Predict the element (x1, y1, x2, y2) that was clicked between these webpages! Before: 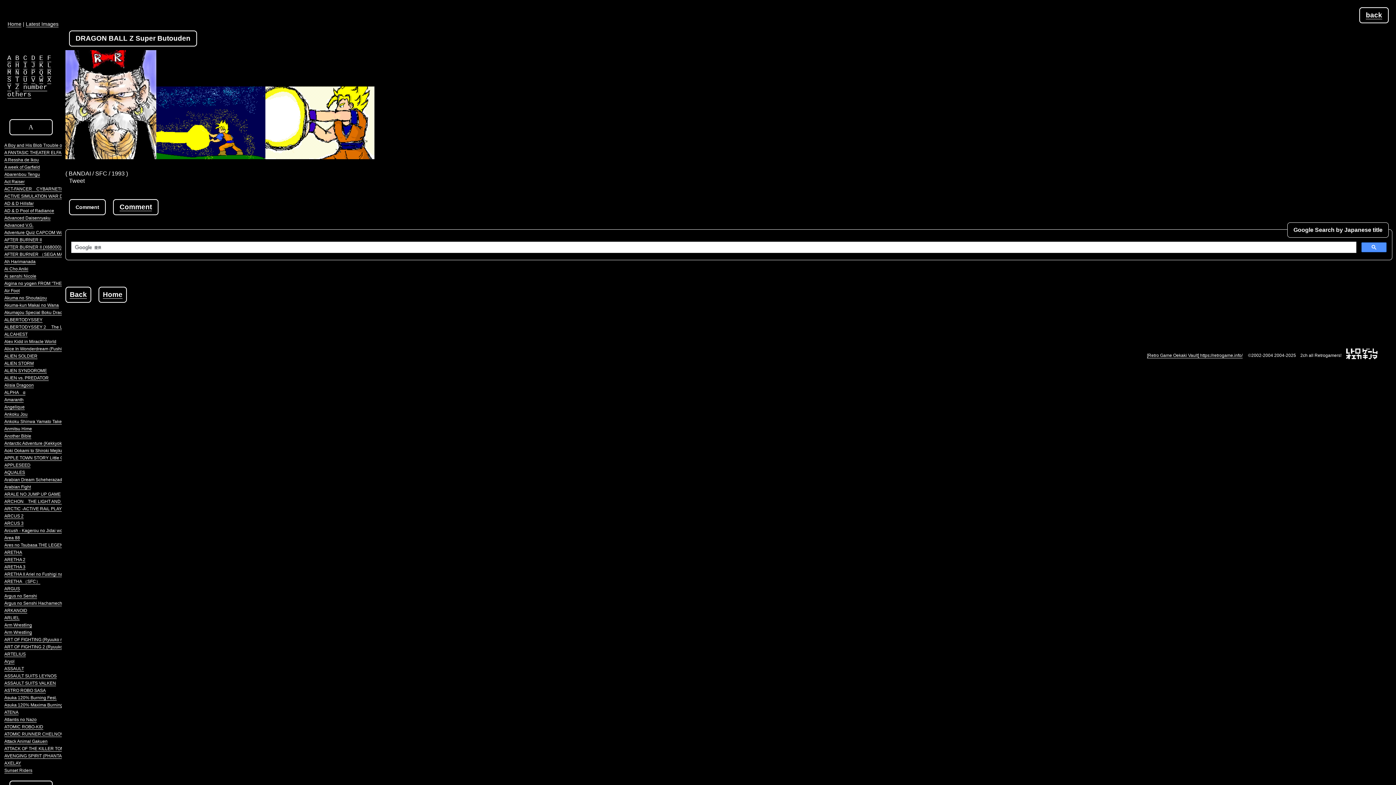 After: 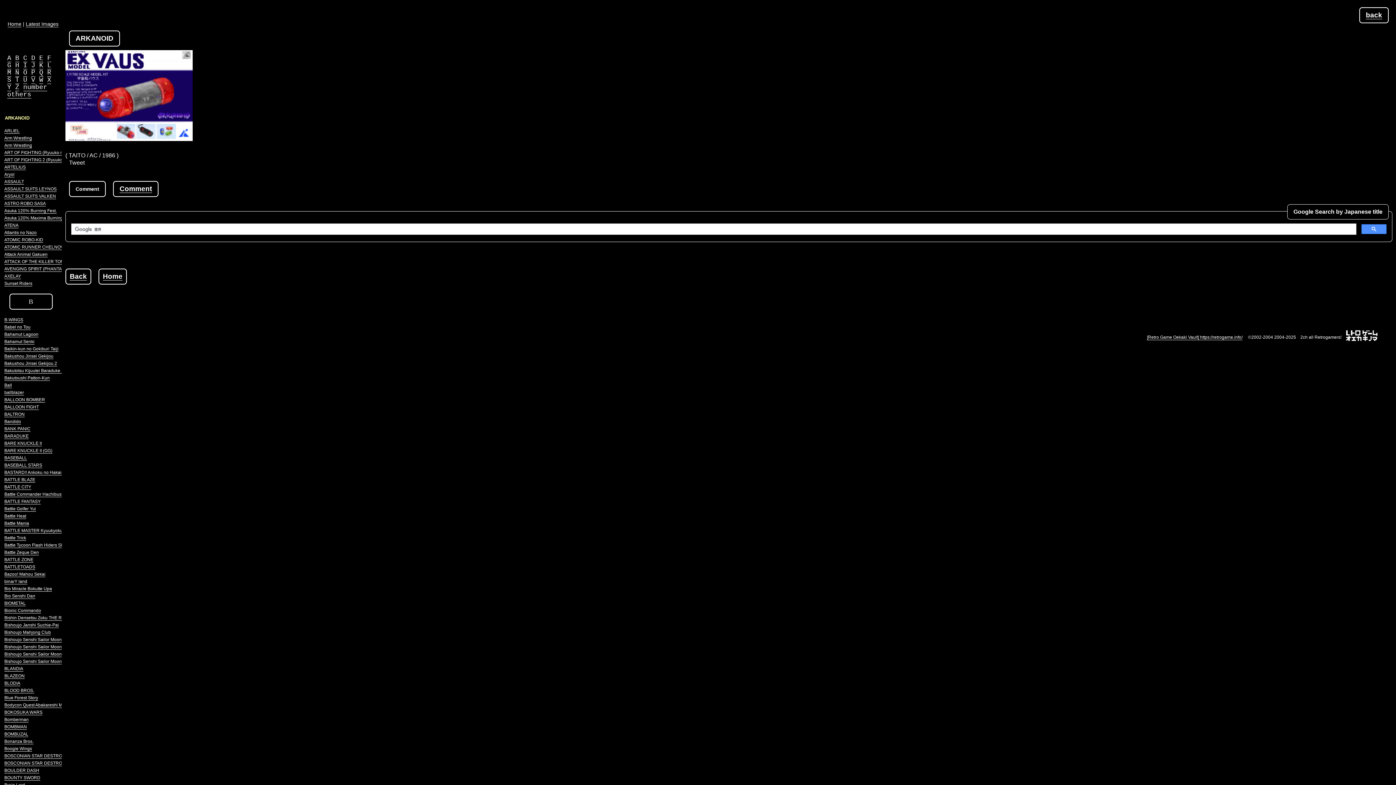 Action: label: ARKANOID bbox: (4, 608, 27, 613)